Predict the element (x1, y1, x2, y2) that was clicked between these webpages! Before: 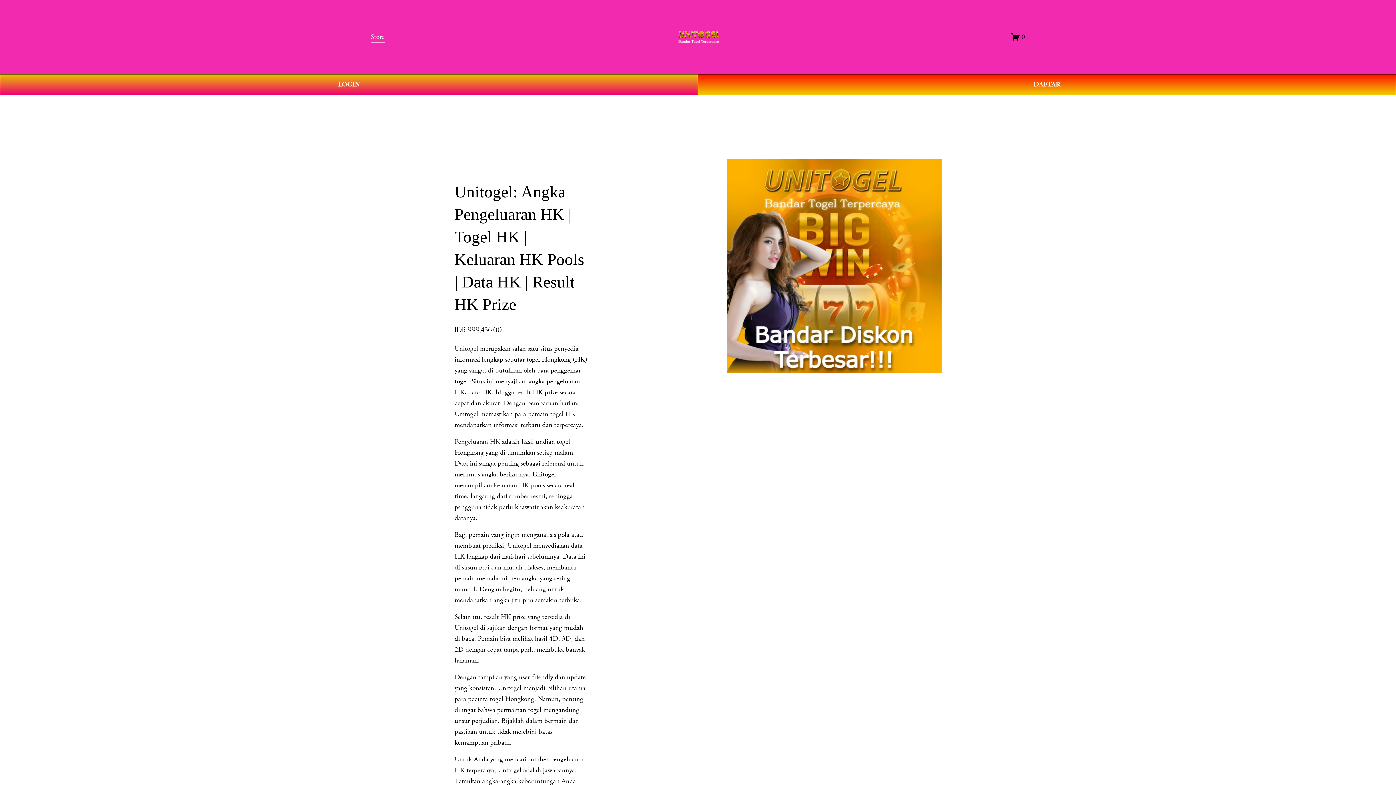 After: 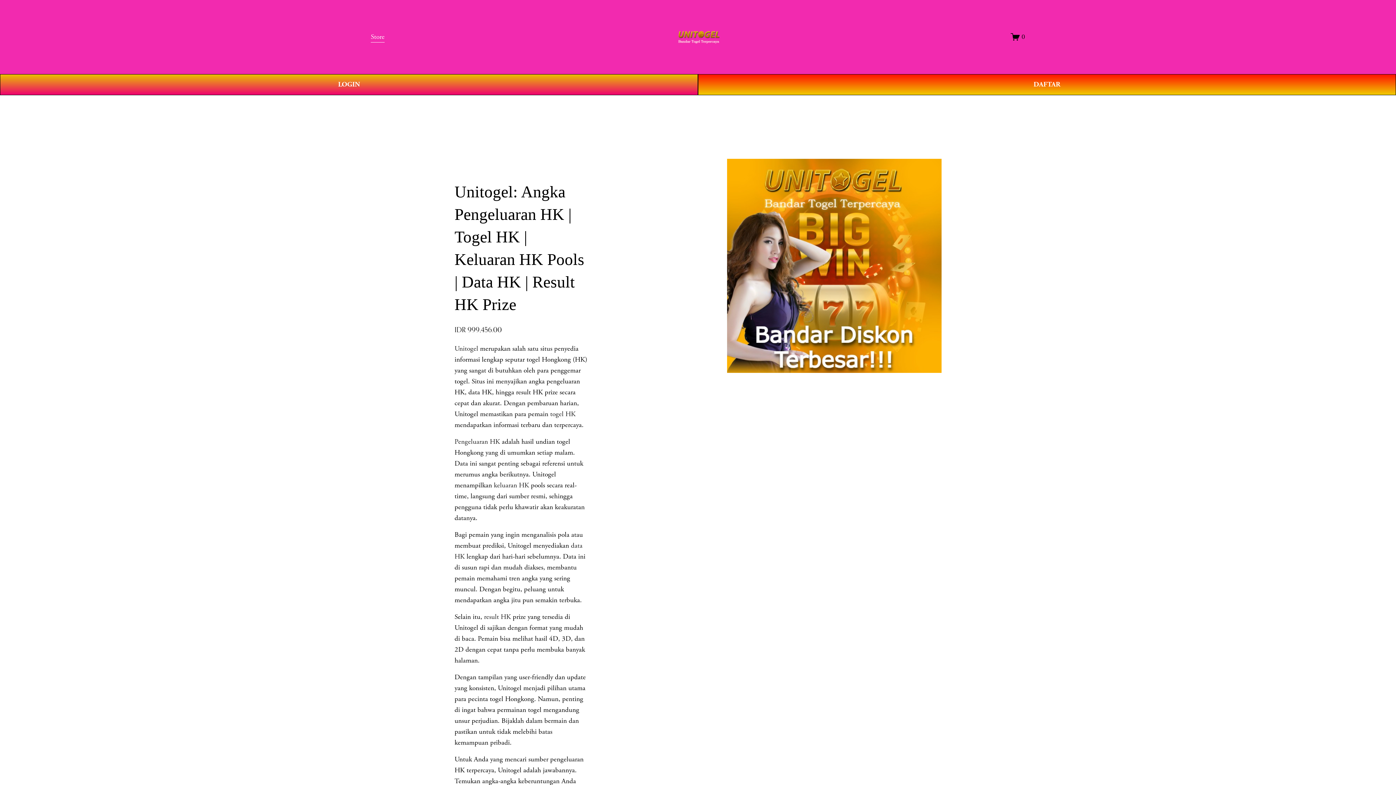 Action: label: Store bbox: (370, 30, 384, 43)